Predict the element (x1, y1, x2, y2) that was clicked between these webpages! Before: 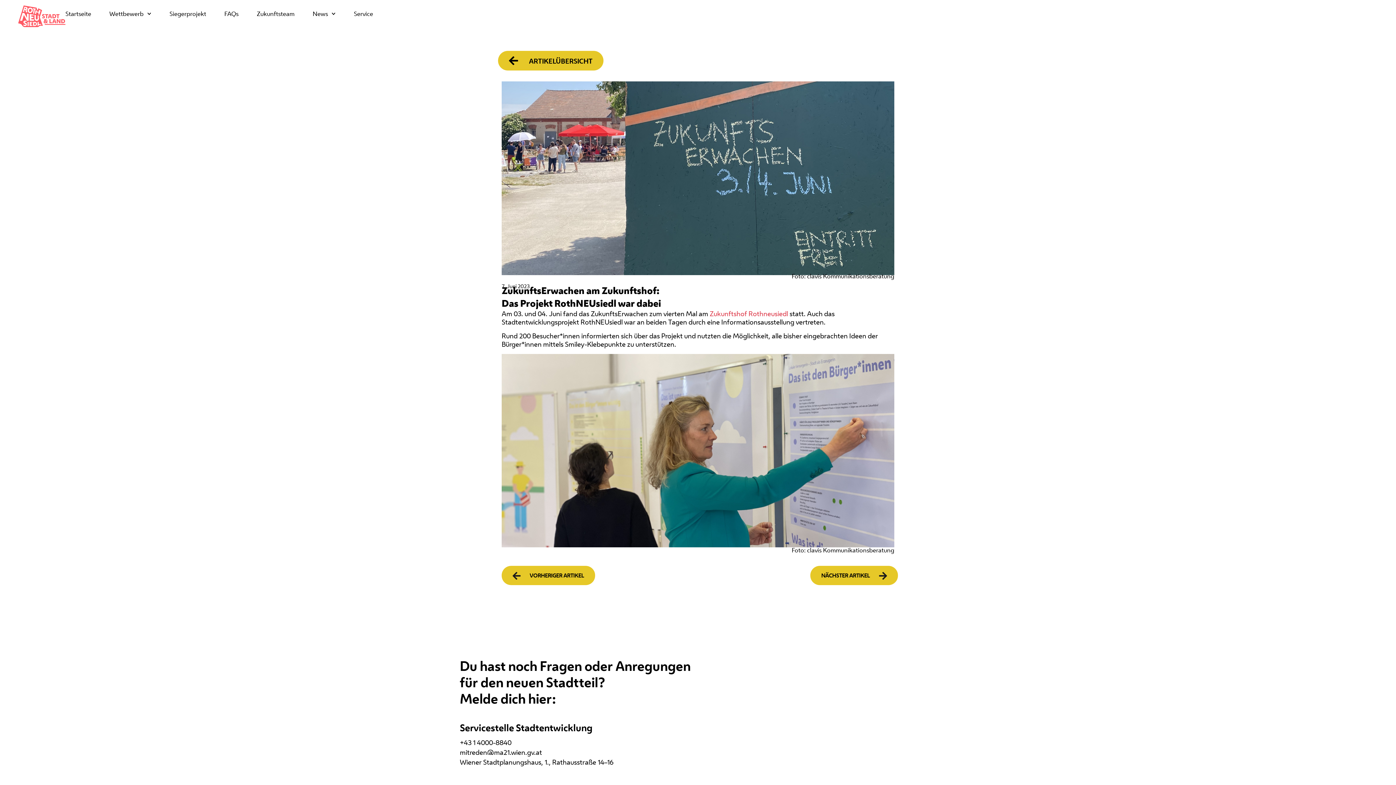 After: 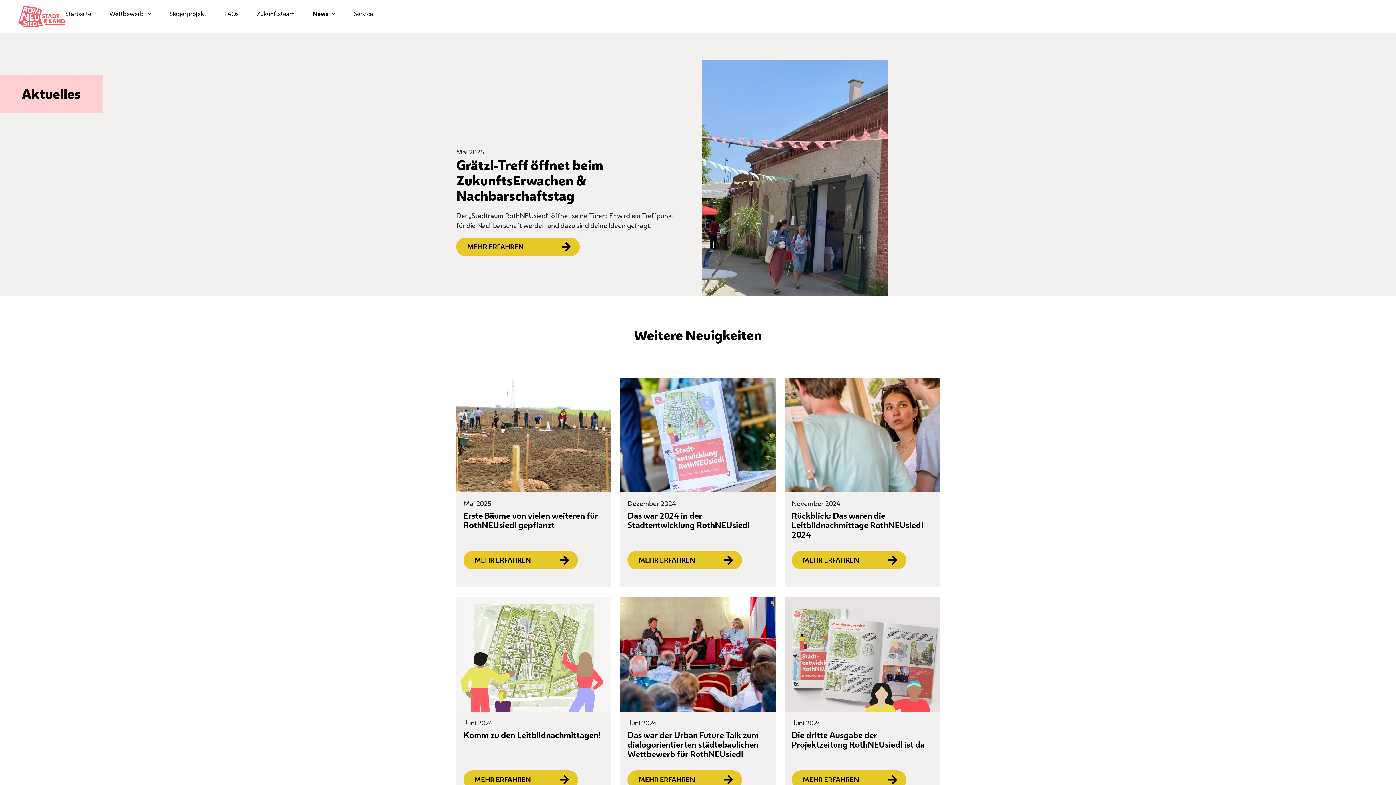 Action: bbox: (498, 50, 603, 70) label: ARTIKELÜBERSICHT